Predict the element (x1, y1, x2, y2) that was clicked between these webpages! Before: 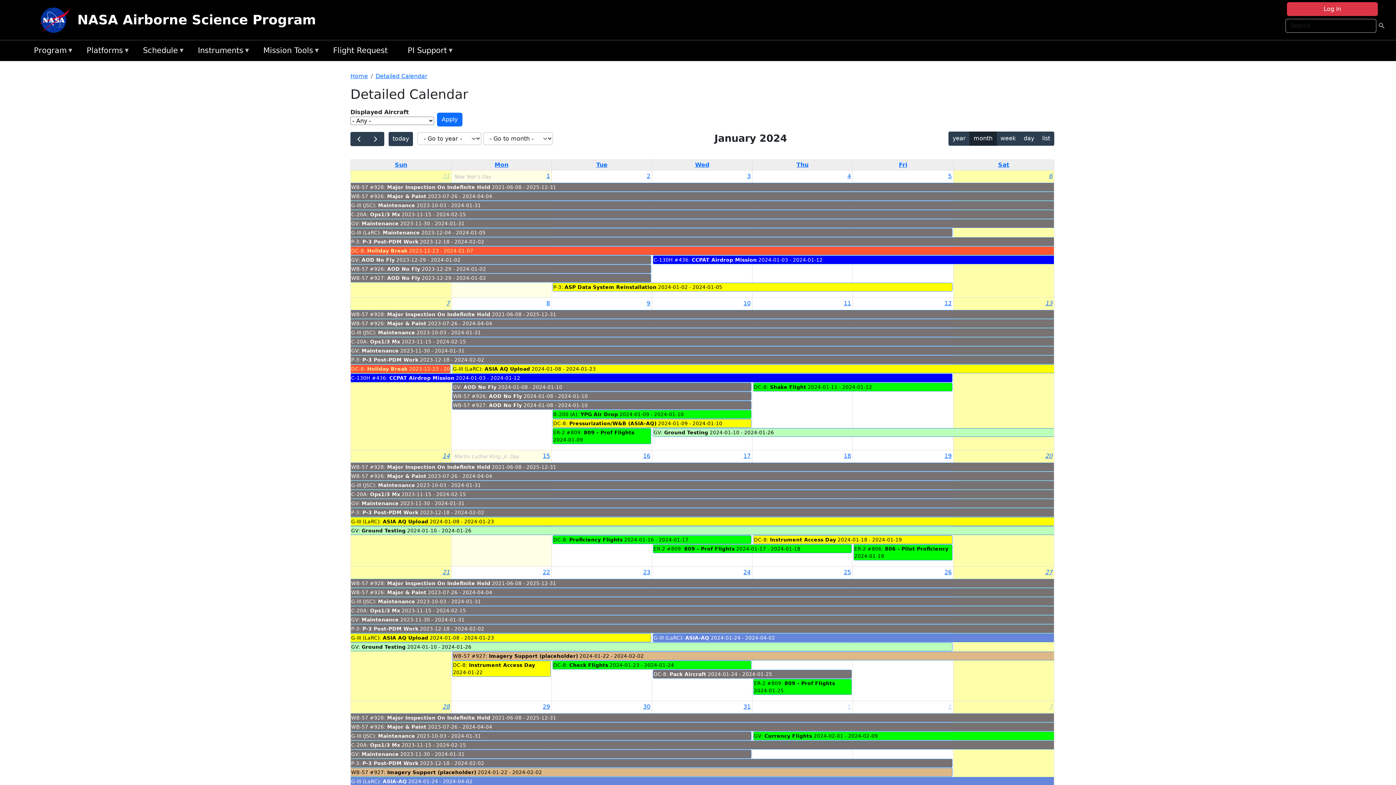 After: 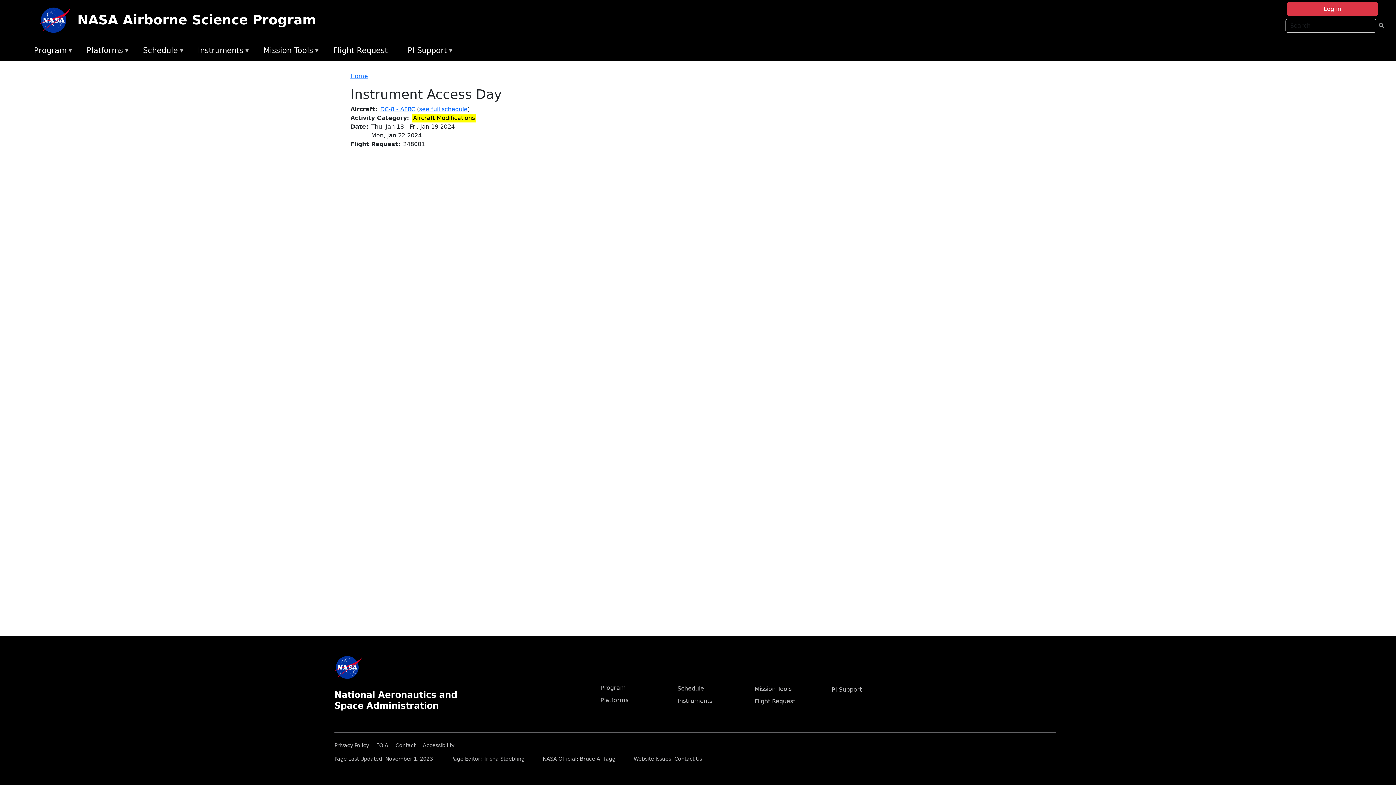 Action: bbox: (469, 662, 535, 668) label: Instrument Access Day